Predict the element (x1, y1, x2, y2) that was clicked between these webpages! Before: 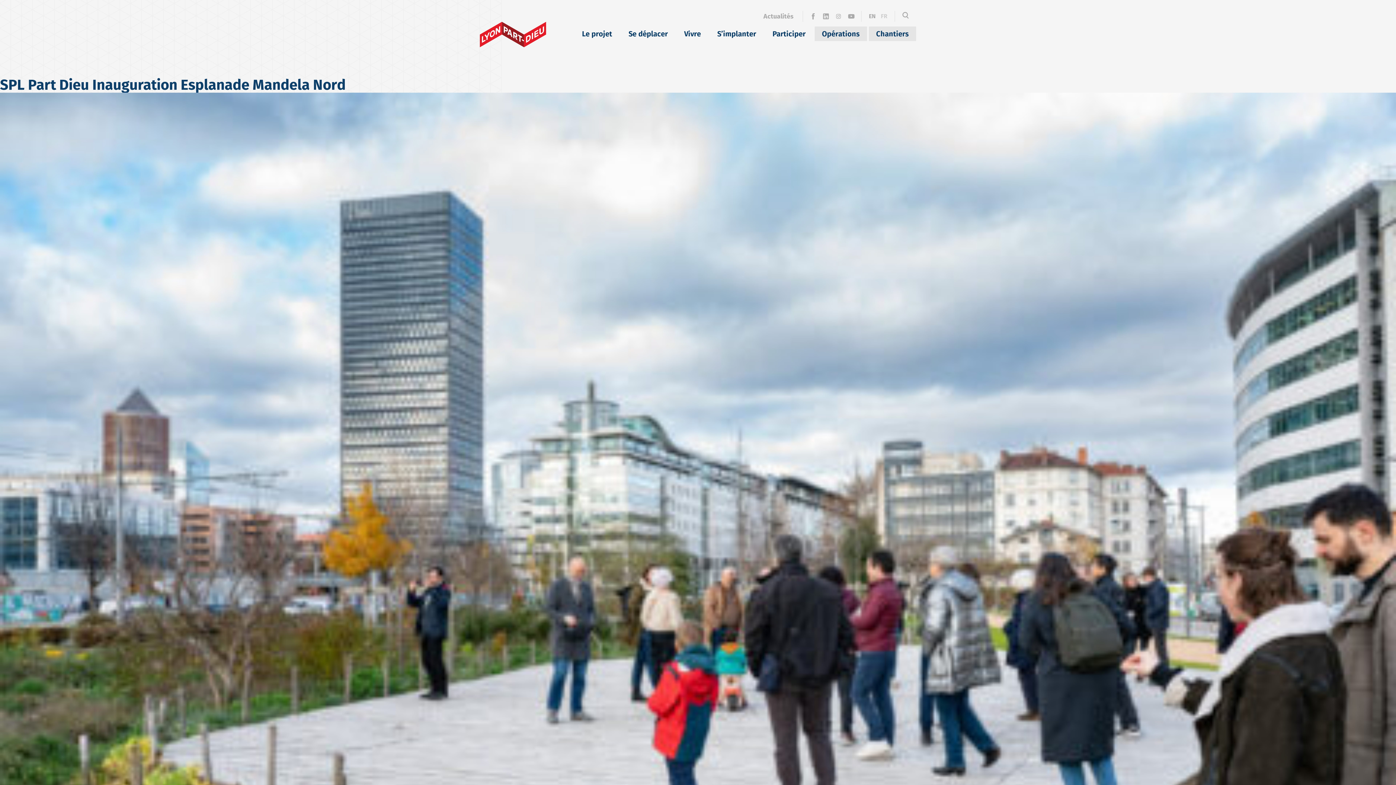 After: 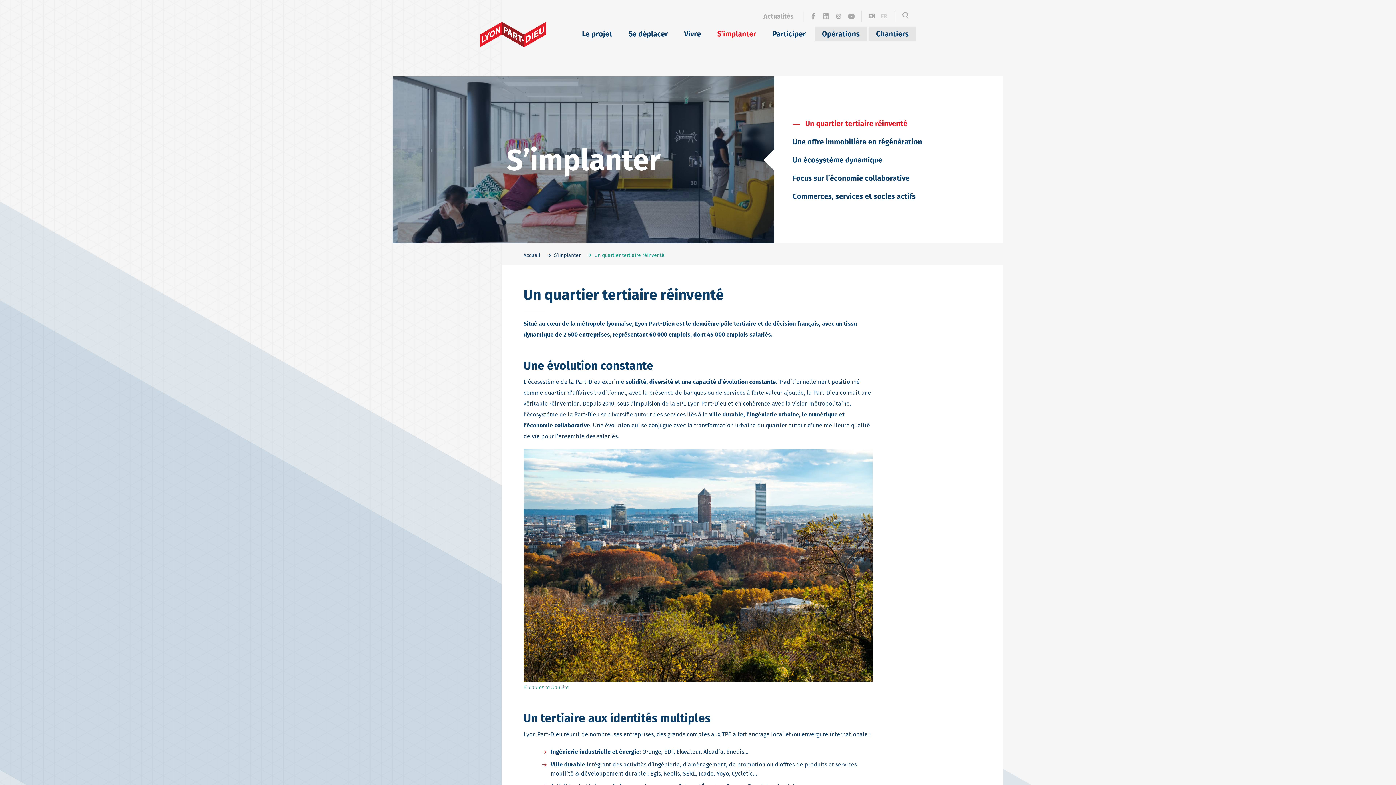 Action: bbox: (710, 26, 763, 41) label: S’implanter